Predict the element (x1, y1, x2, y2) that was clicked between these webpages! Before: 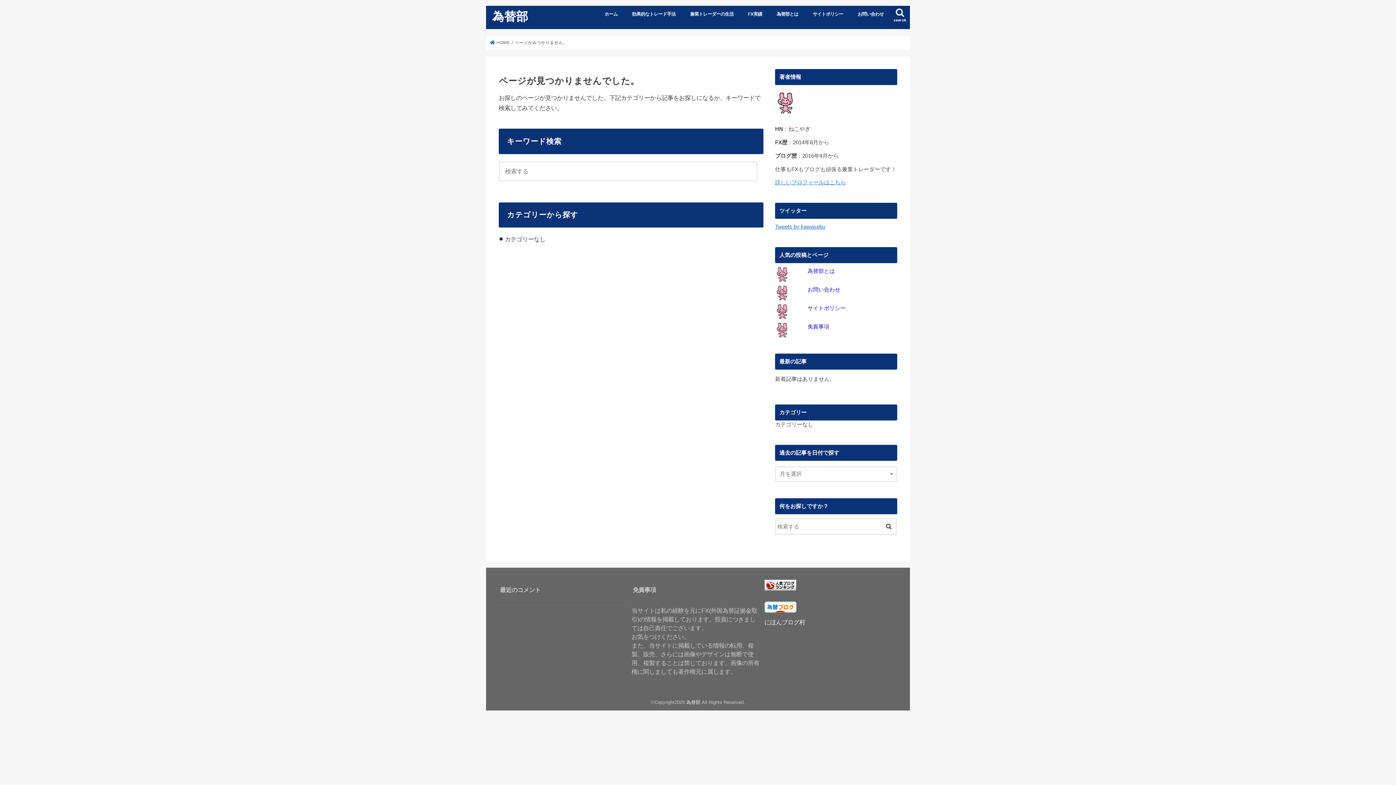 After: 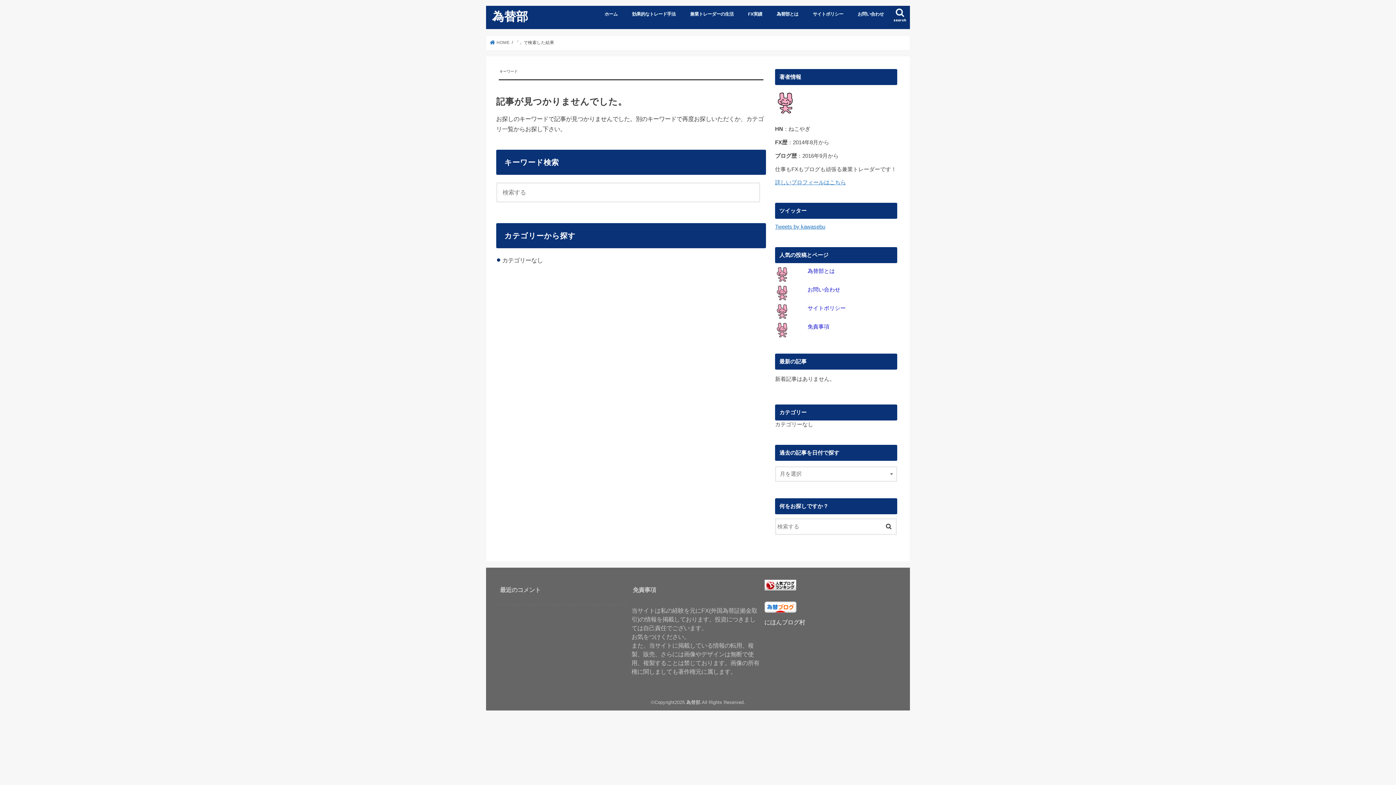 Action: bbox: (734, 166, 755, 180)